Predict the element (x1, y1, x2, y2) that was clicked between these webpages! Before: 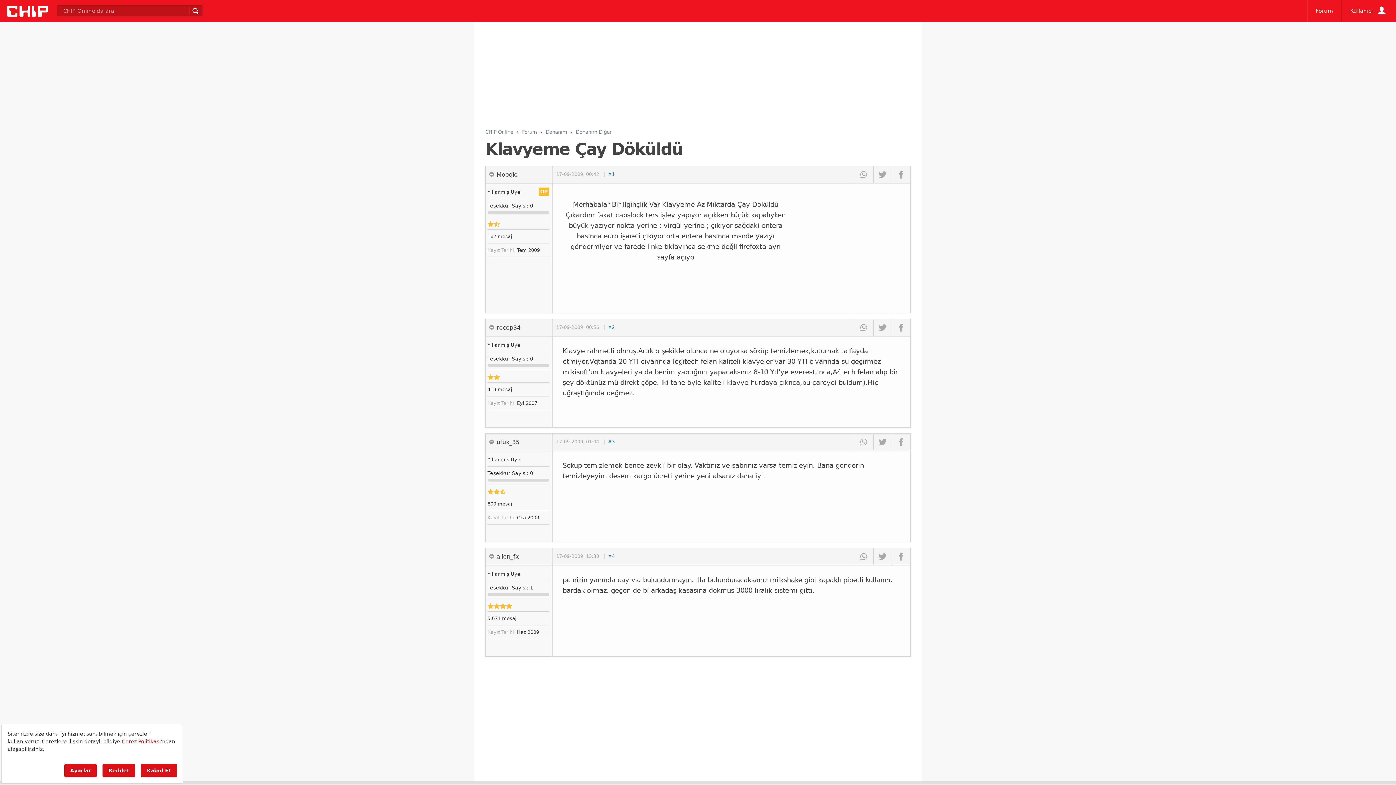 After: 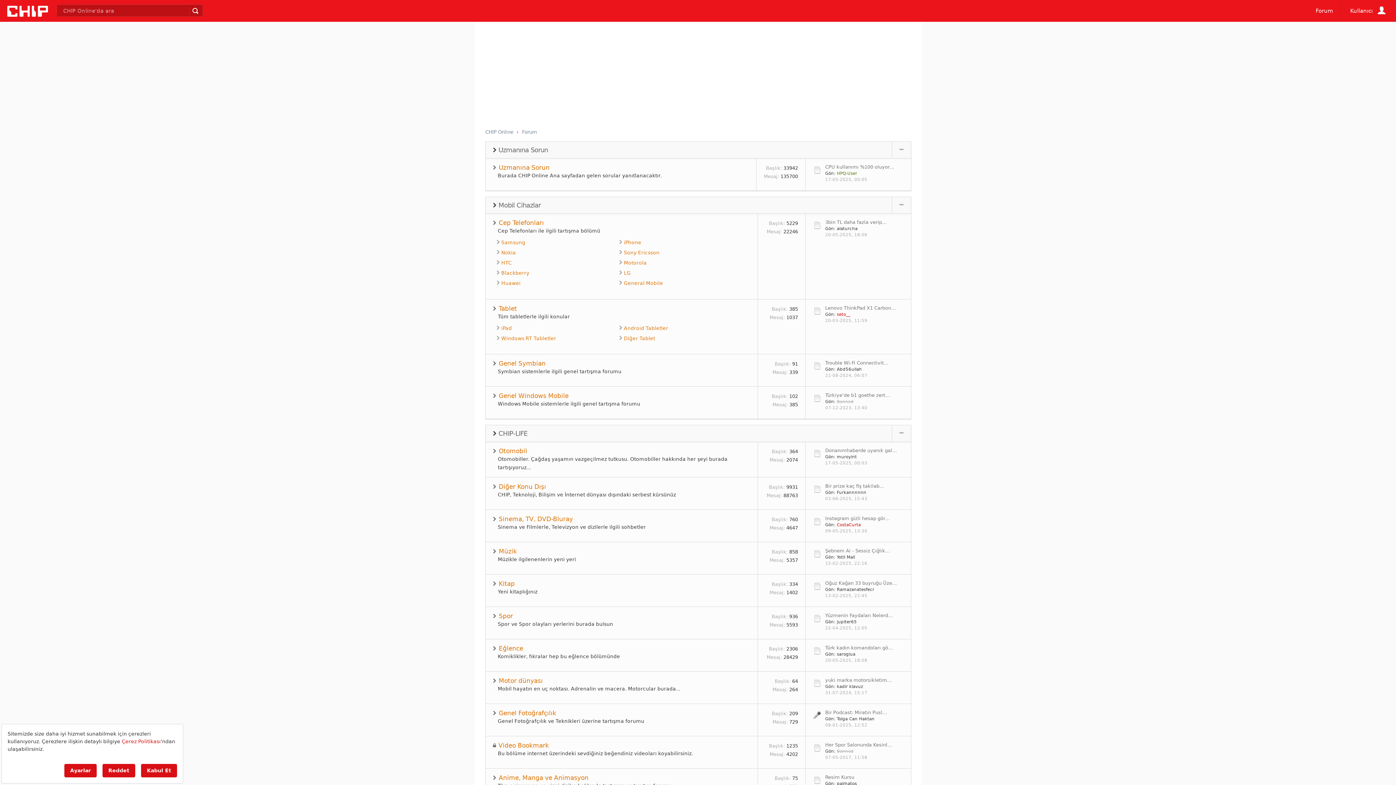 Action: bbox: (485, 129, 513, 134) label: CHIP Online